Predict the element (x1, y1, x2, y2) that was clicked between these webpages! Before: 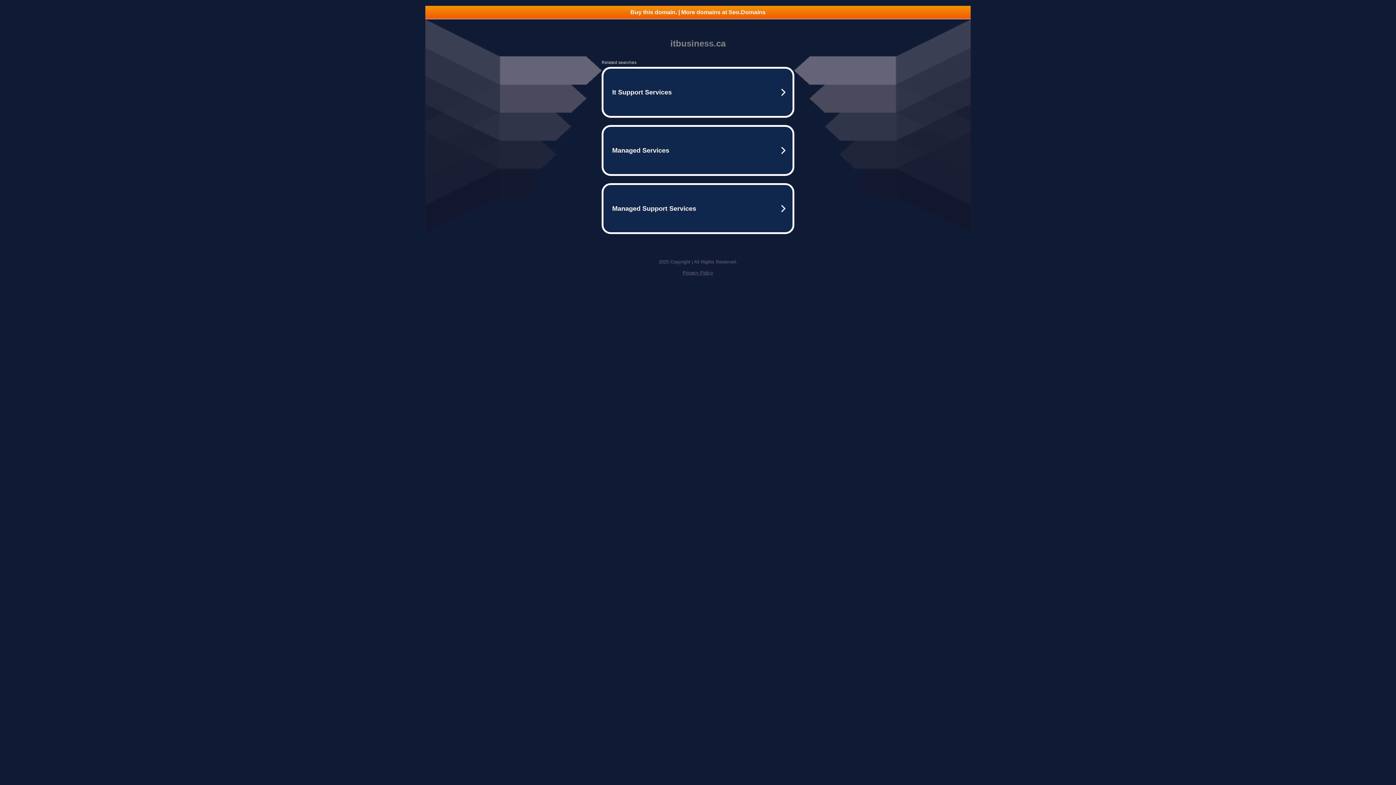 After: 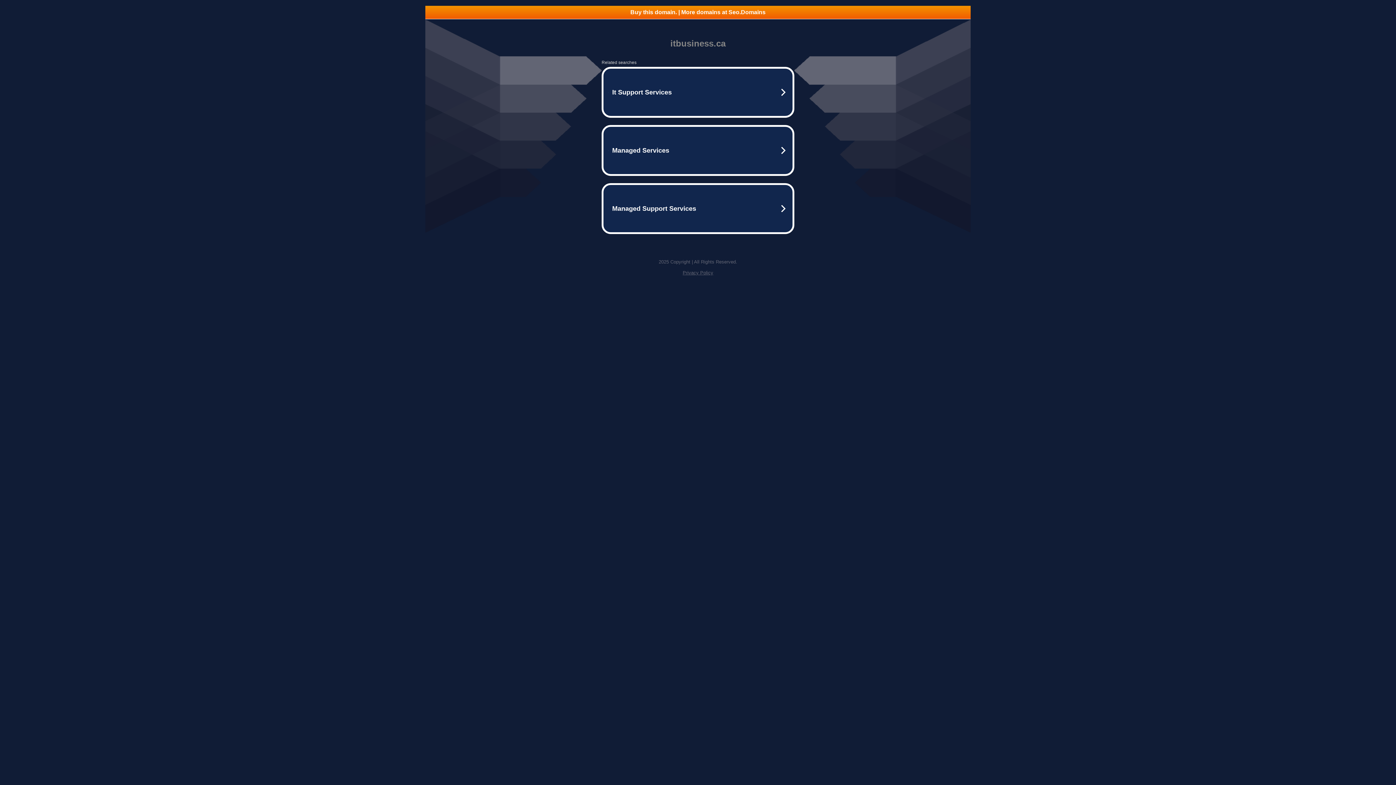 Action: bbox: (425, 5, 970, 18) label: Buy this domain. | More domains at Seo.Domains